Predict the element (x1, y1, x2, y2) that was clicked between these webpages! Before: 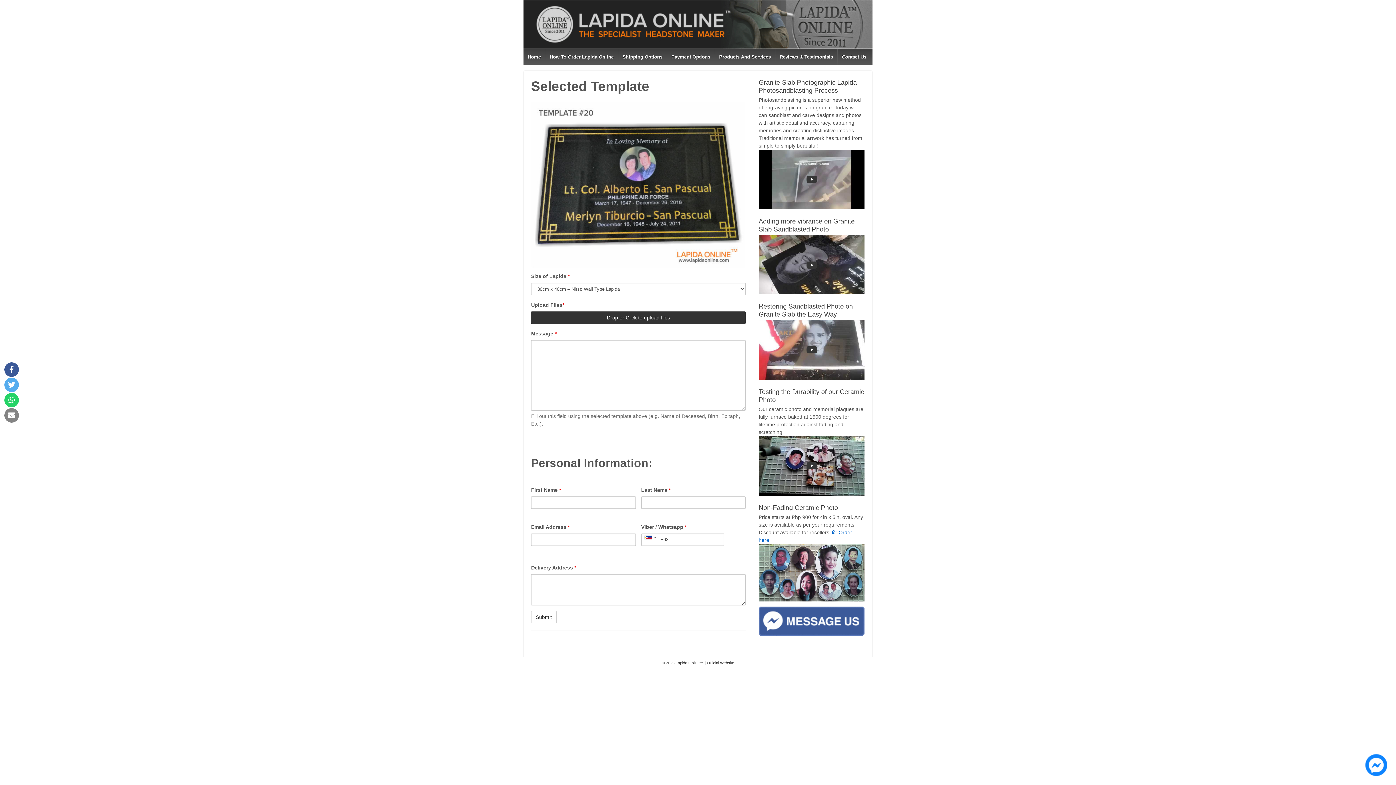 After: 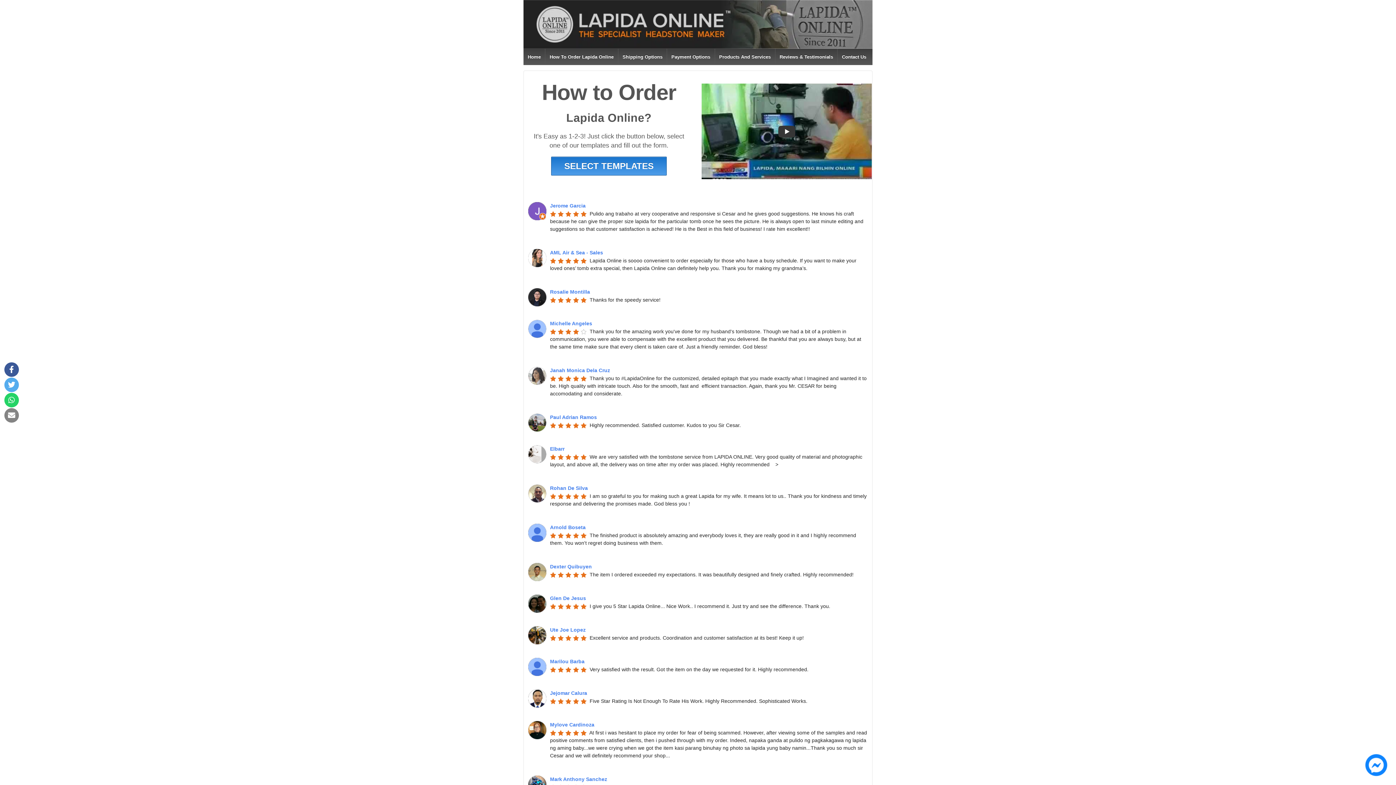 Action: label: Home bbox: (523, 48, 545, 65)